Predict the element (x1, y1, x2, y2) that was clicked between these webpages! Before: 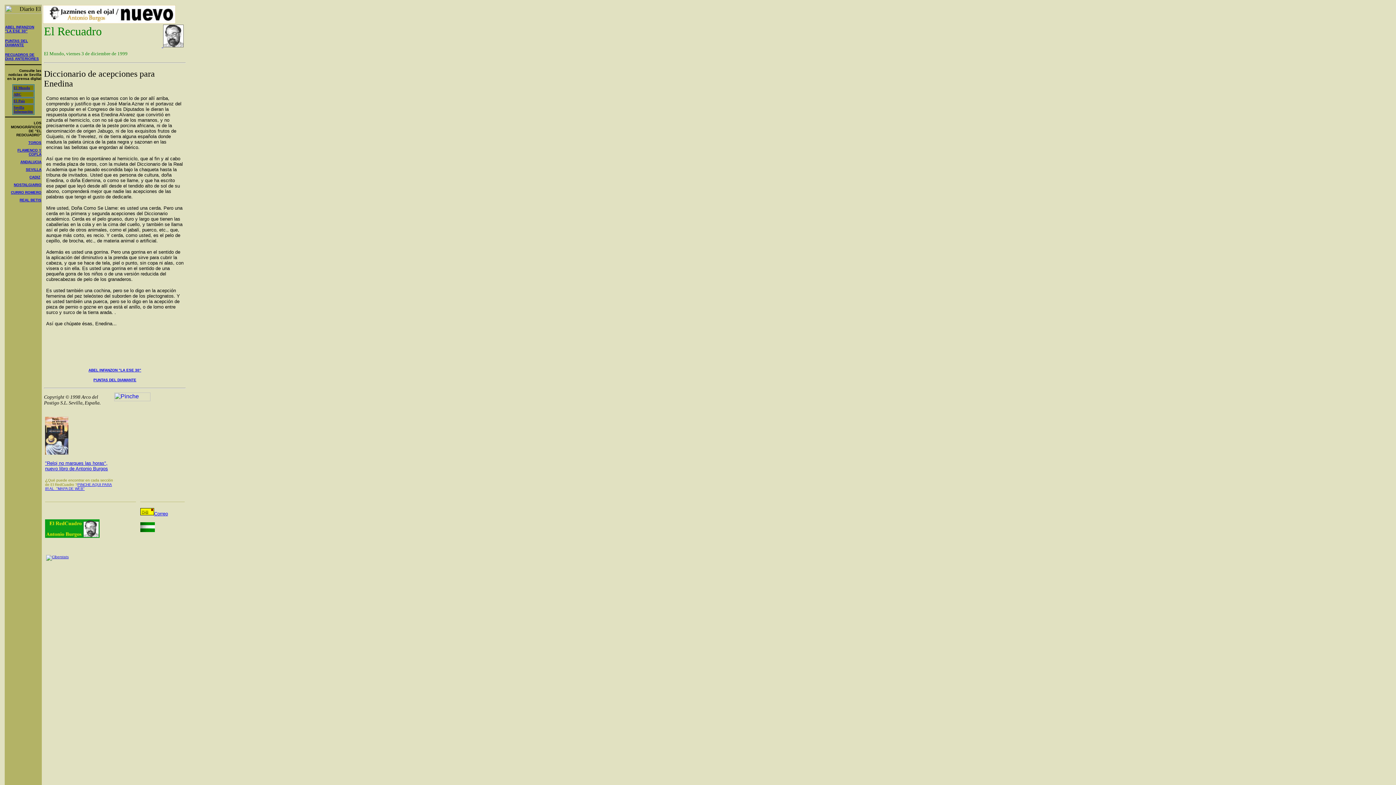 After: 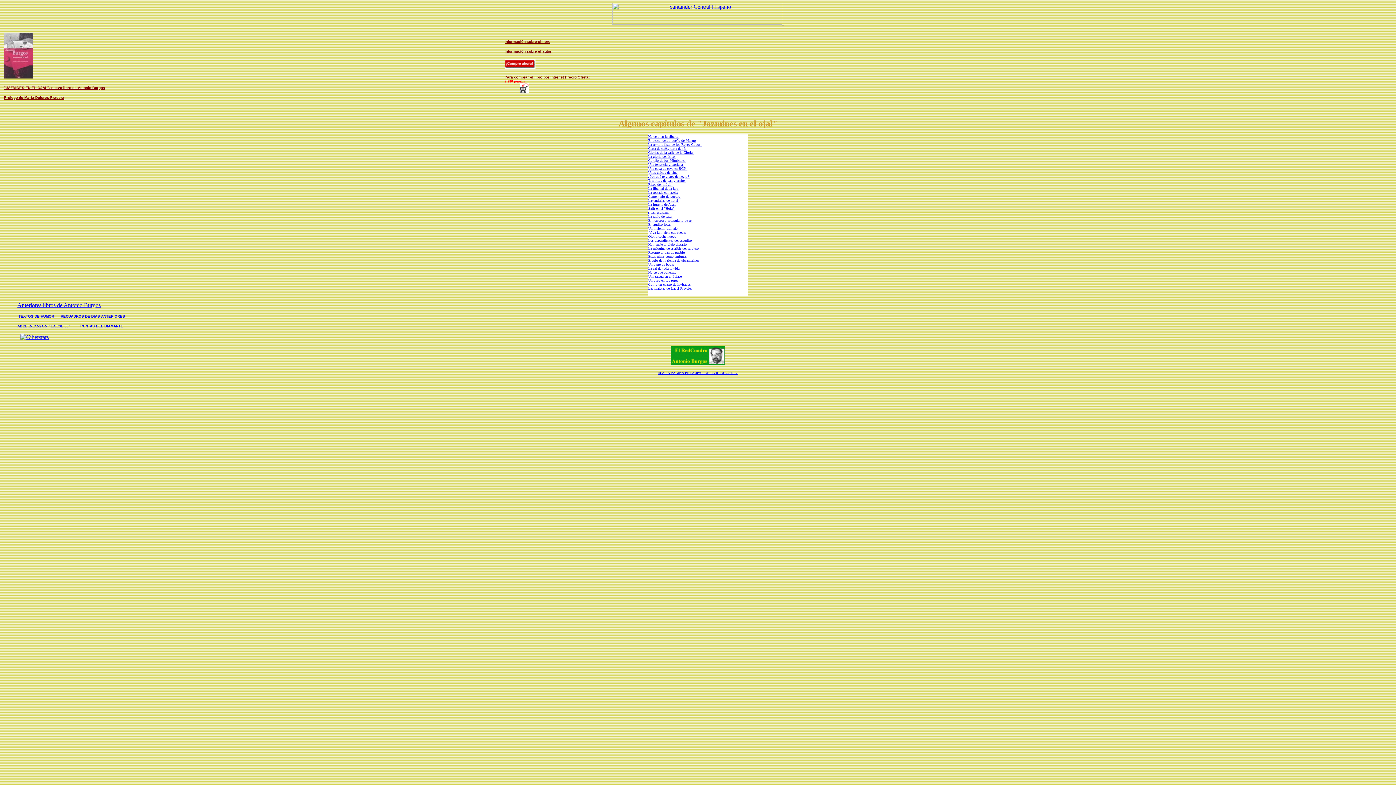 Action: bbox: (42, 18, 175, 24)